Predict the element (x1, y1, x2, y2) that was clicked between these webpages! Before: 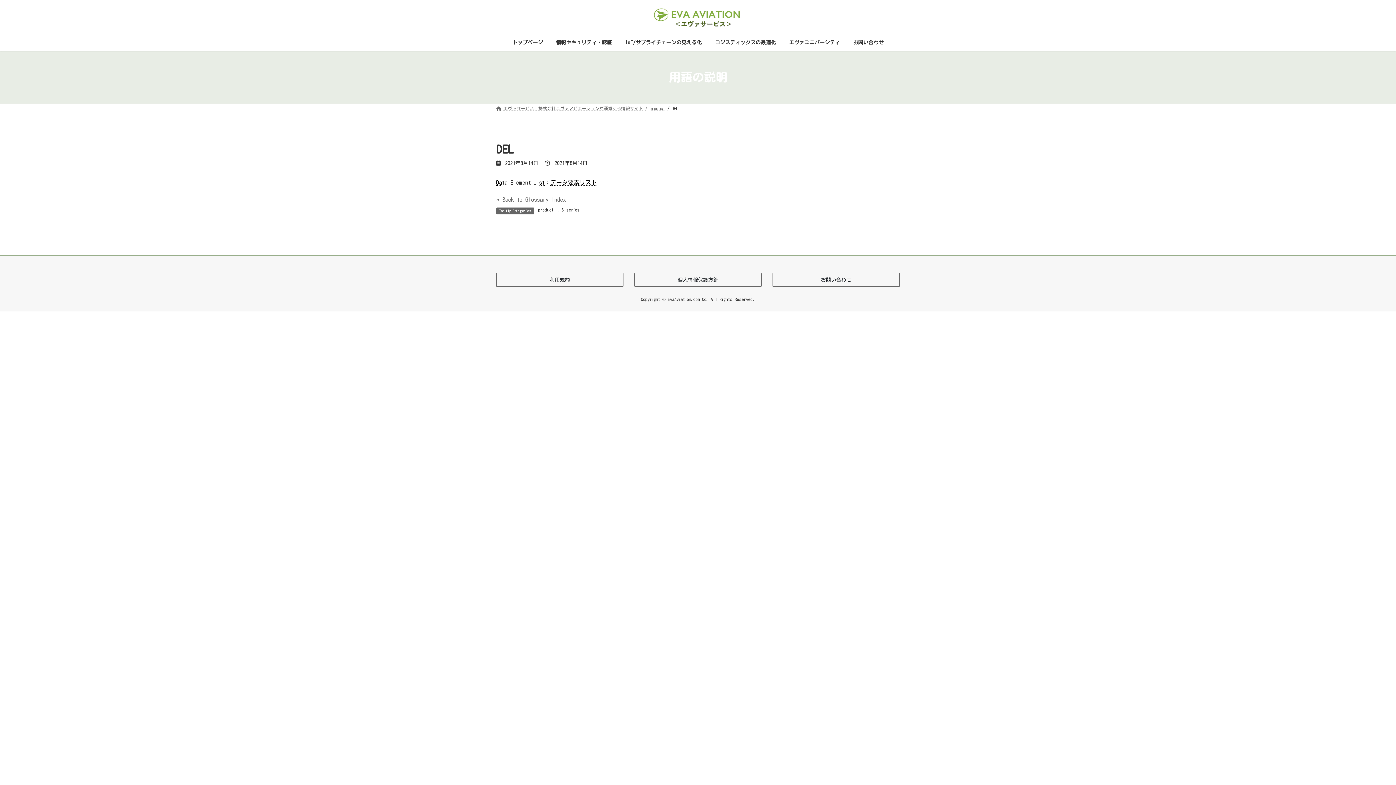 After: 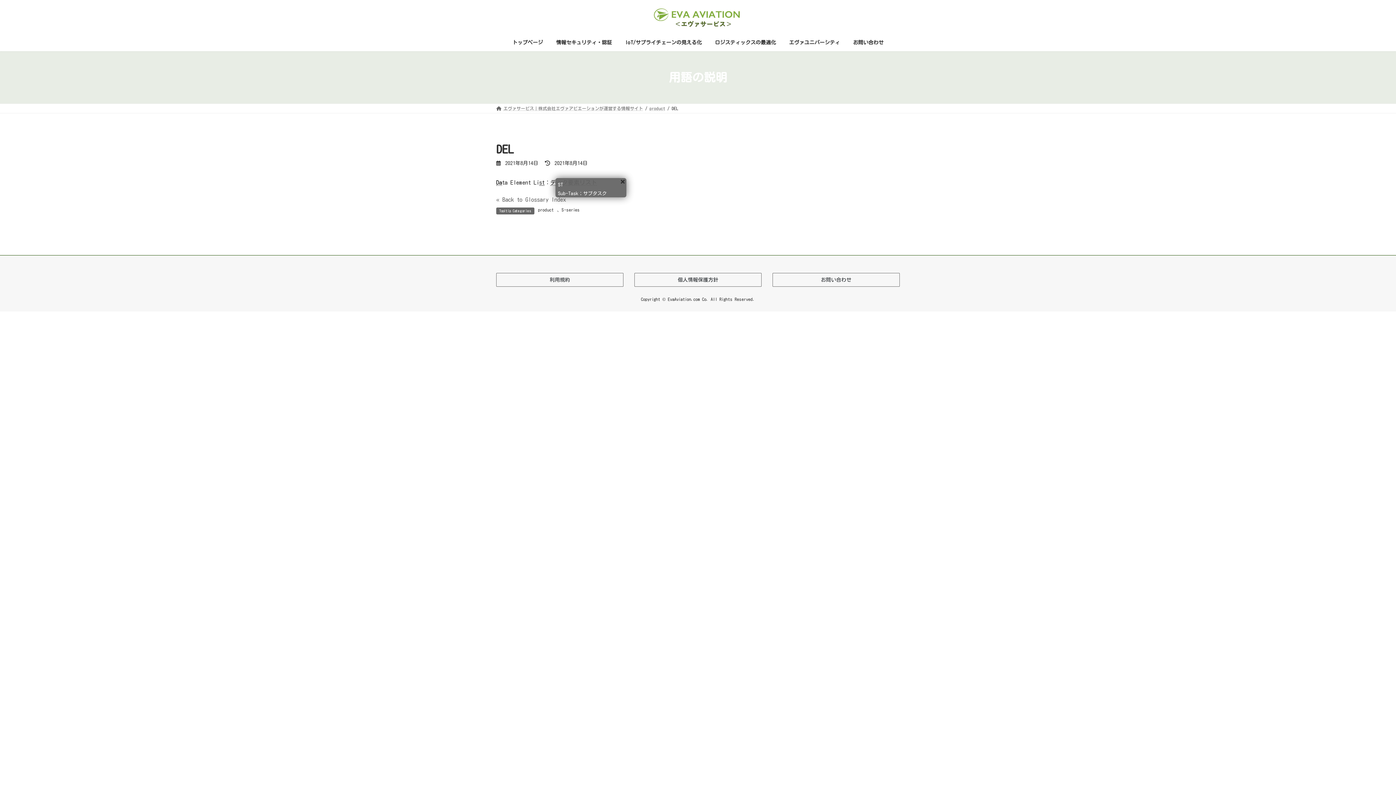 Action: label: st bbox: (539, 179, 544, 185)